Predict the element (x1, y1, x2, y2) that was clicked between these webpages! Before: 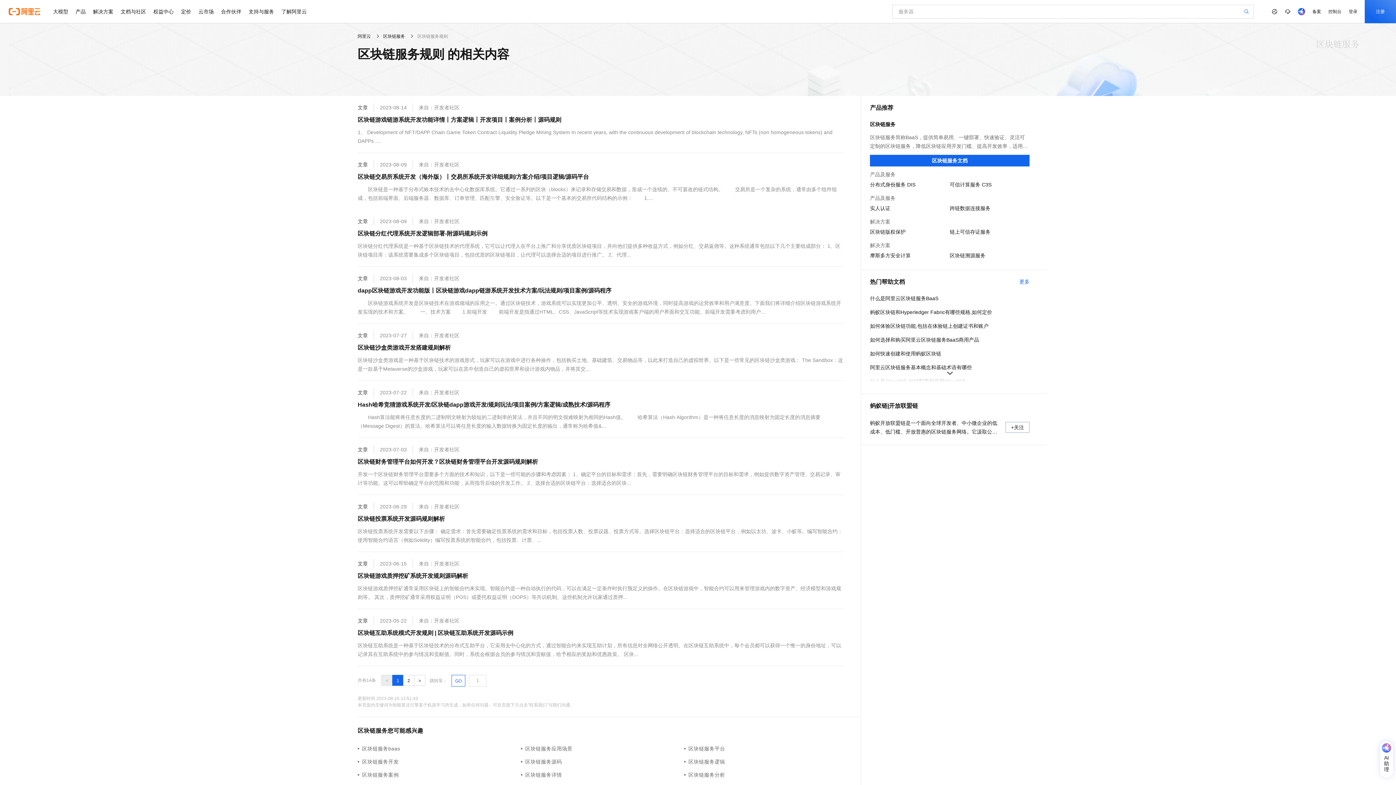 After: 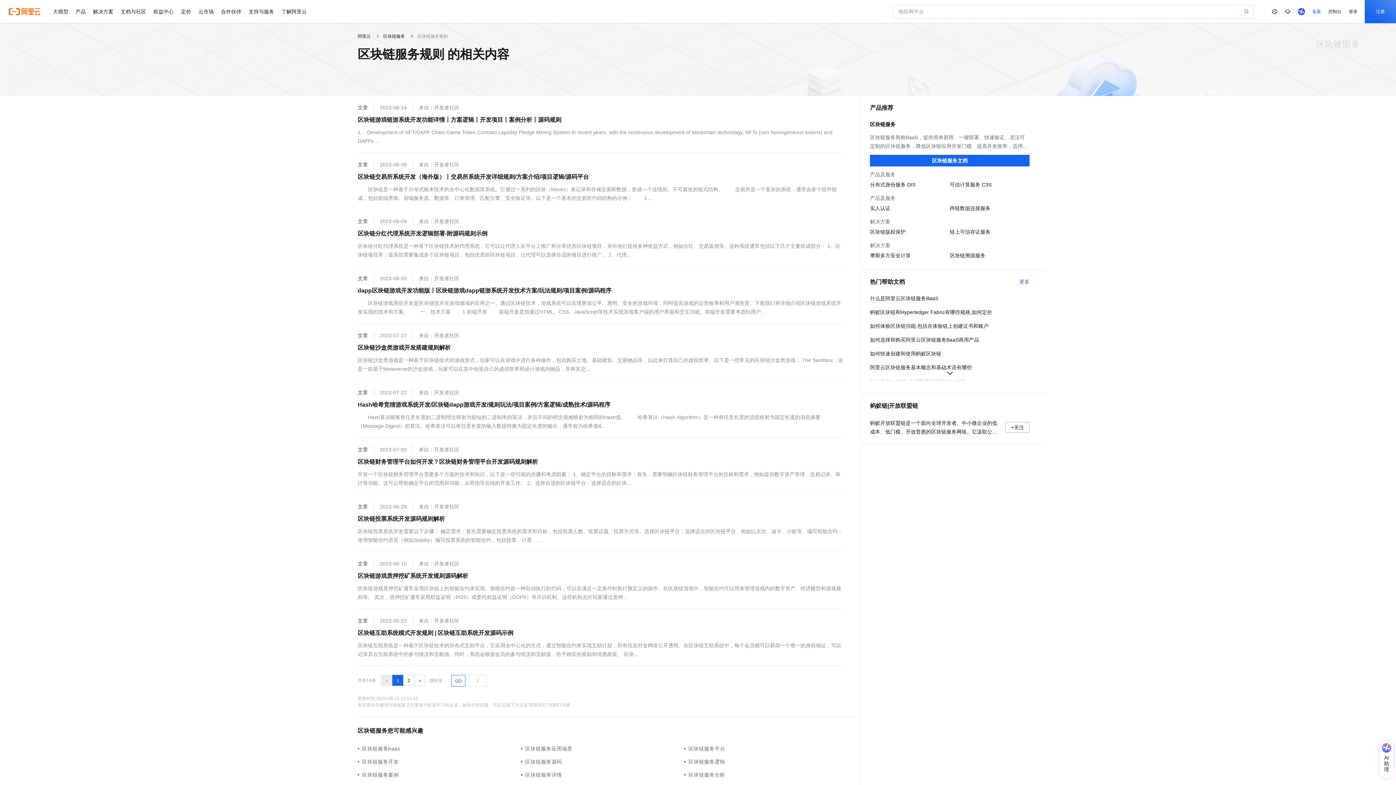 Action: label: 备案 bbox: (1309, 0, 1325, 23)